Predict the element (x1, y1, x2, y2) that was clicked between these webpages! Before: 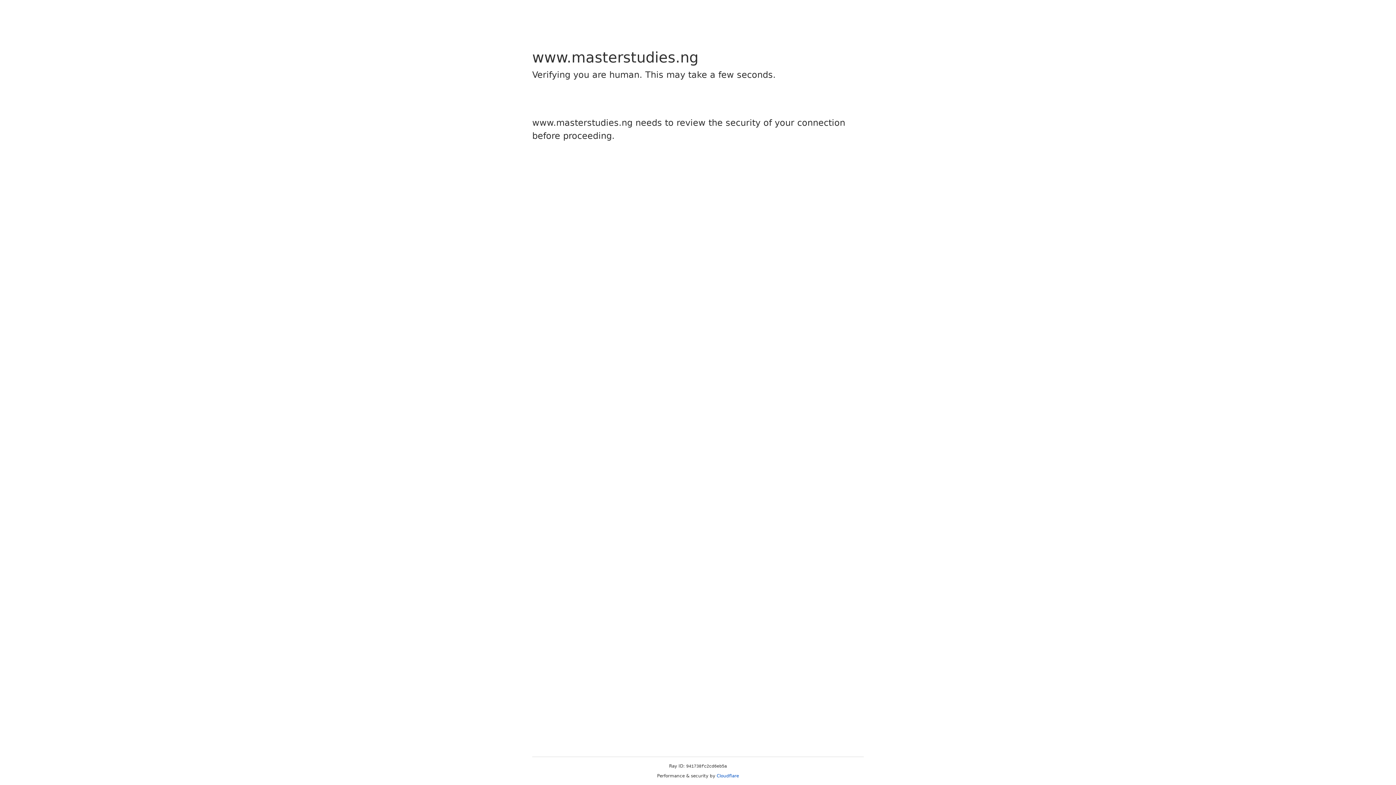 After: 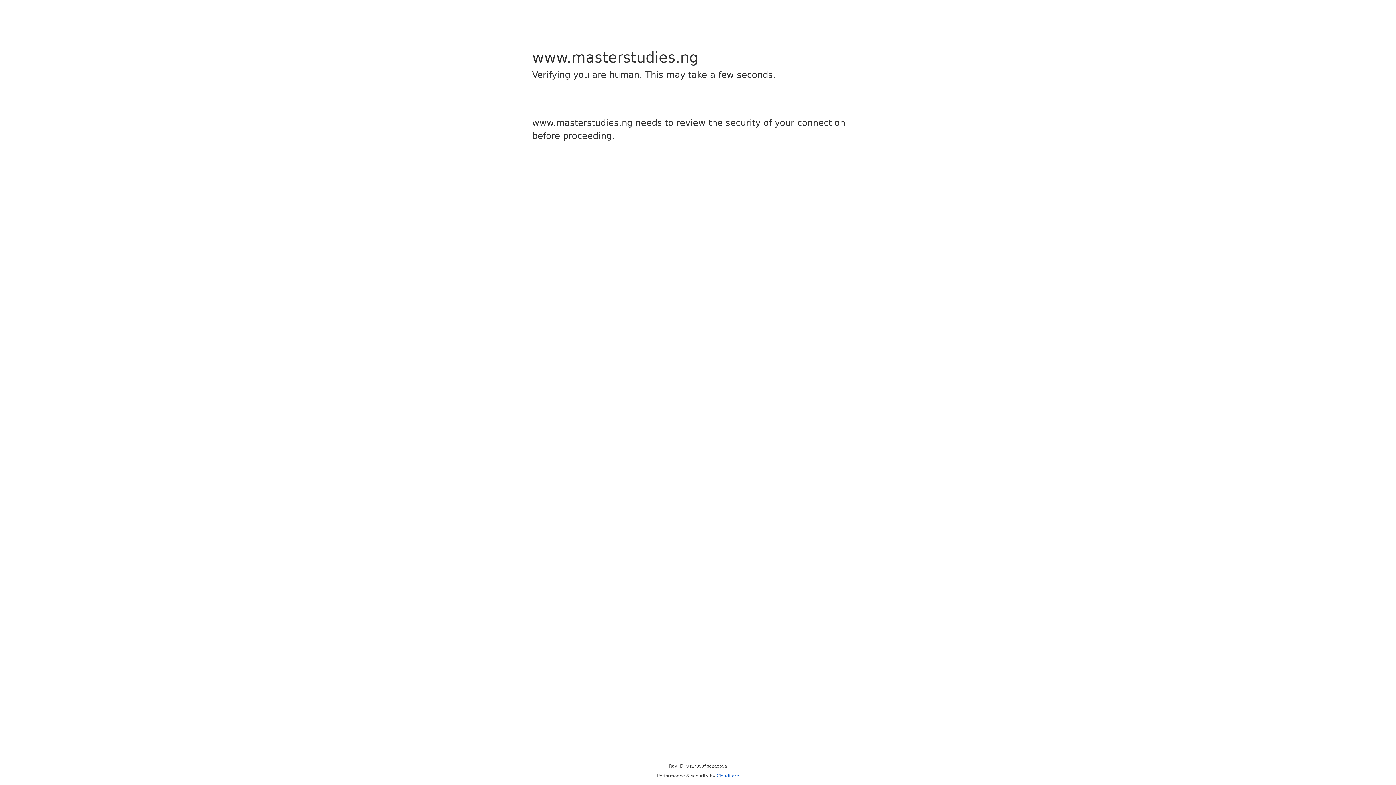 Action: label: Cloudflare bbox: (716, 773, 739, 778)